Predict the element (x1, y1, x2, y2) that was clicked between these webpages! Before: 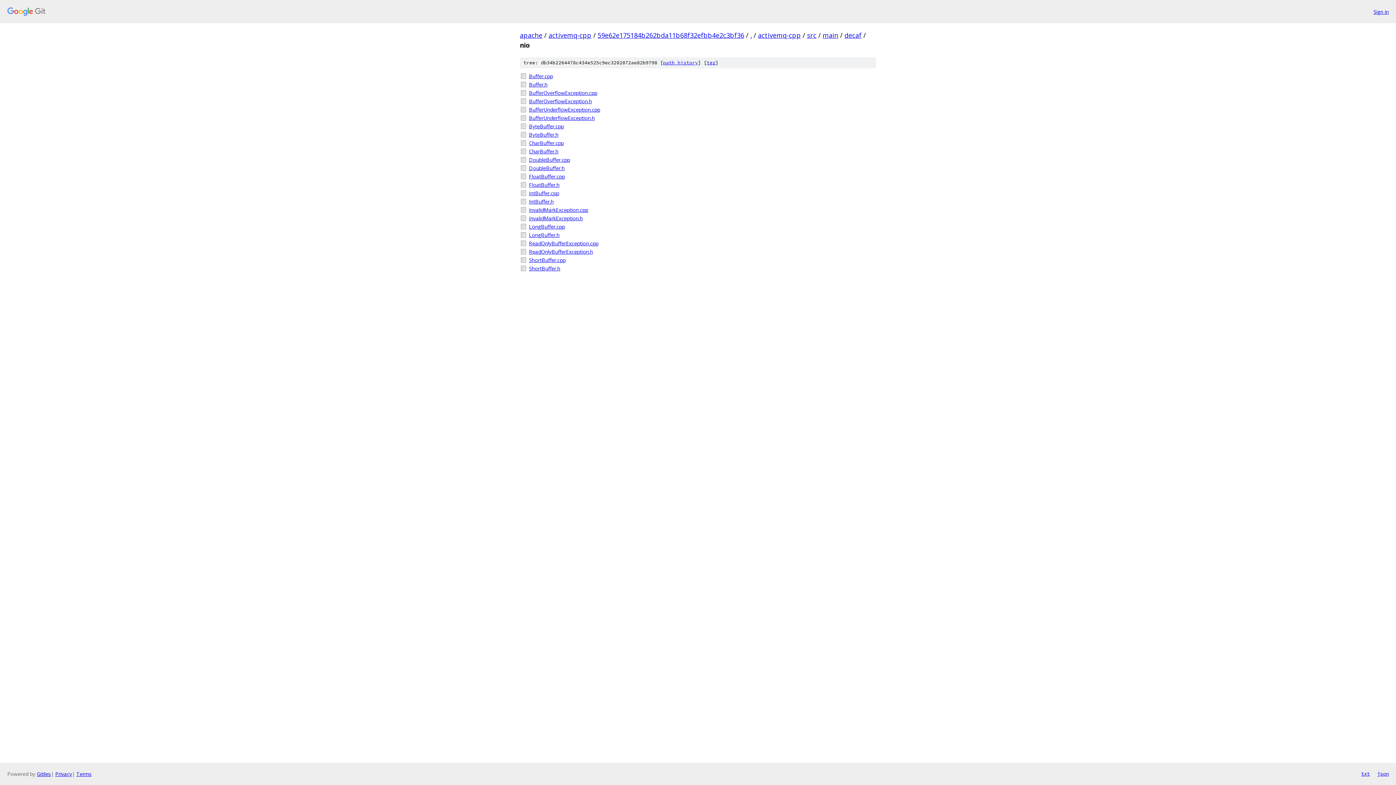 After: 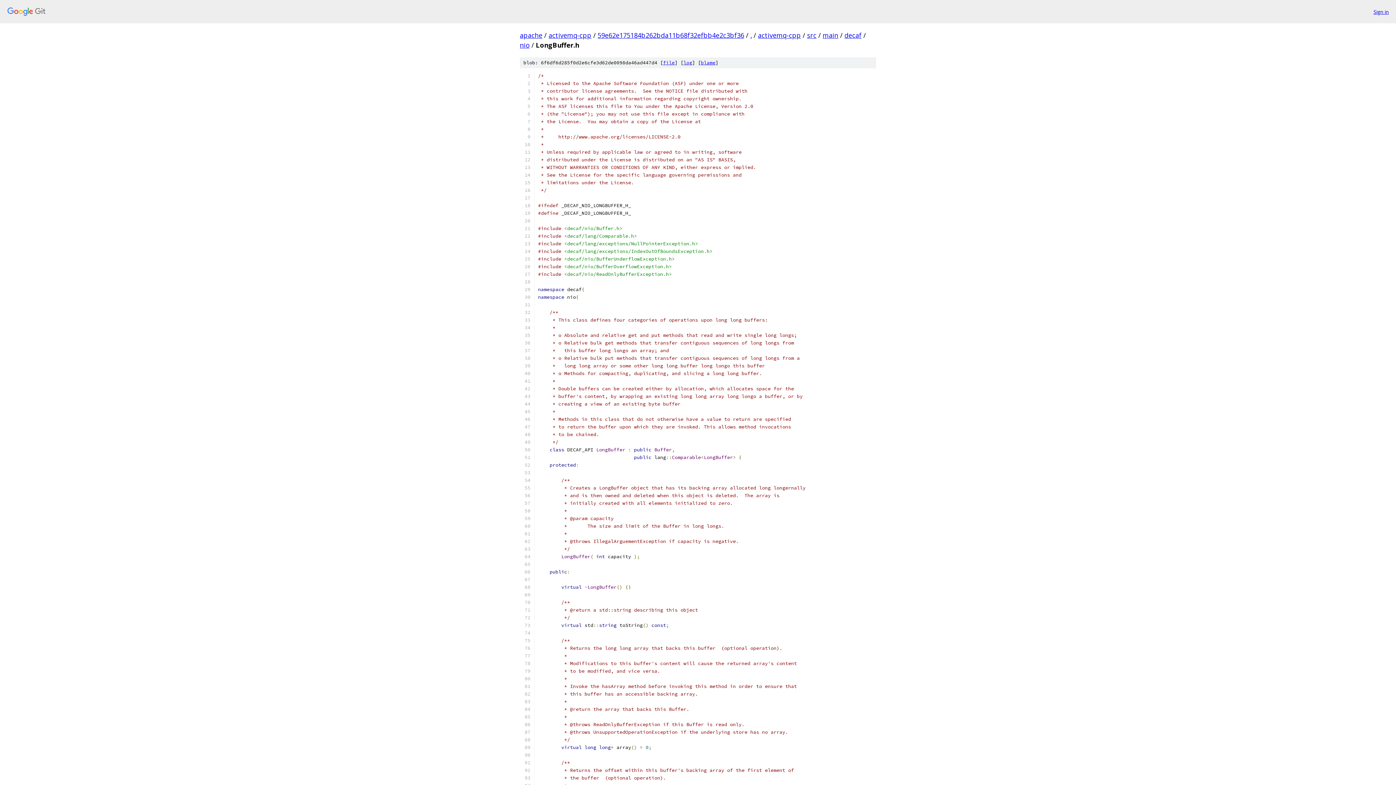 Action: bbox: (529, 231, 876, 238) label: LongBuffer.h